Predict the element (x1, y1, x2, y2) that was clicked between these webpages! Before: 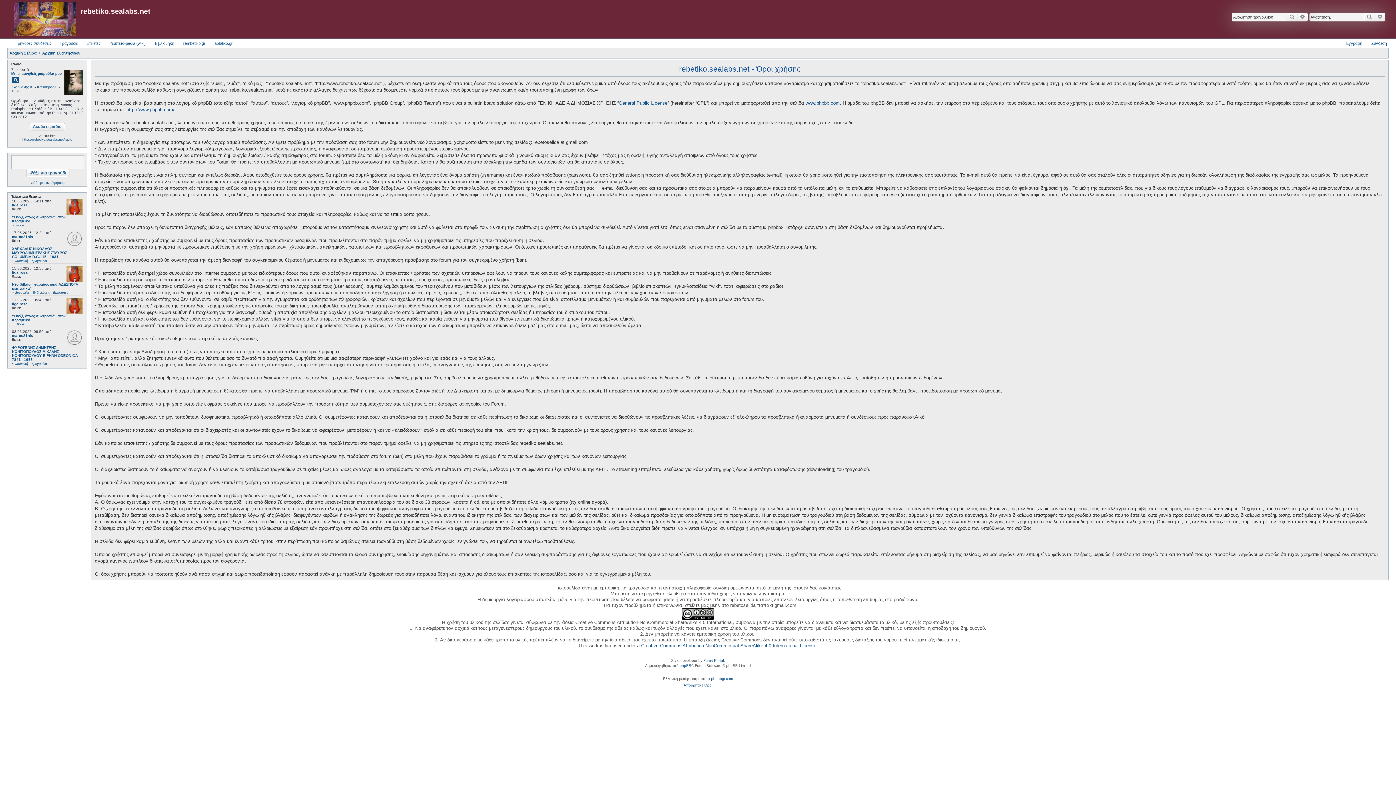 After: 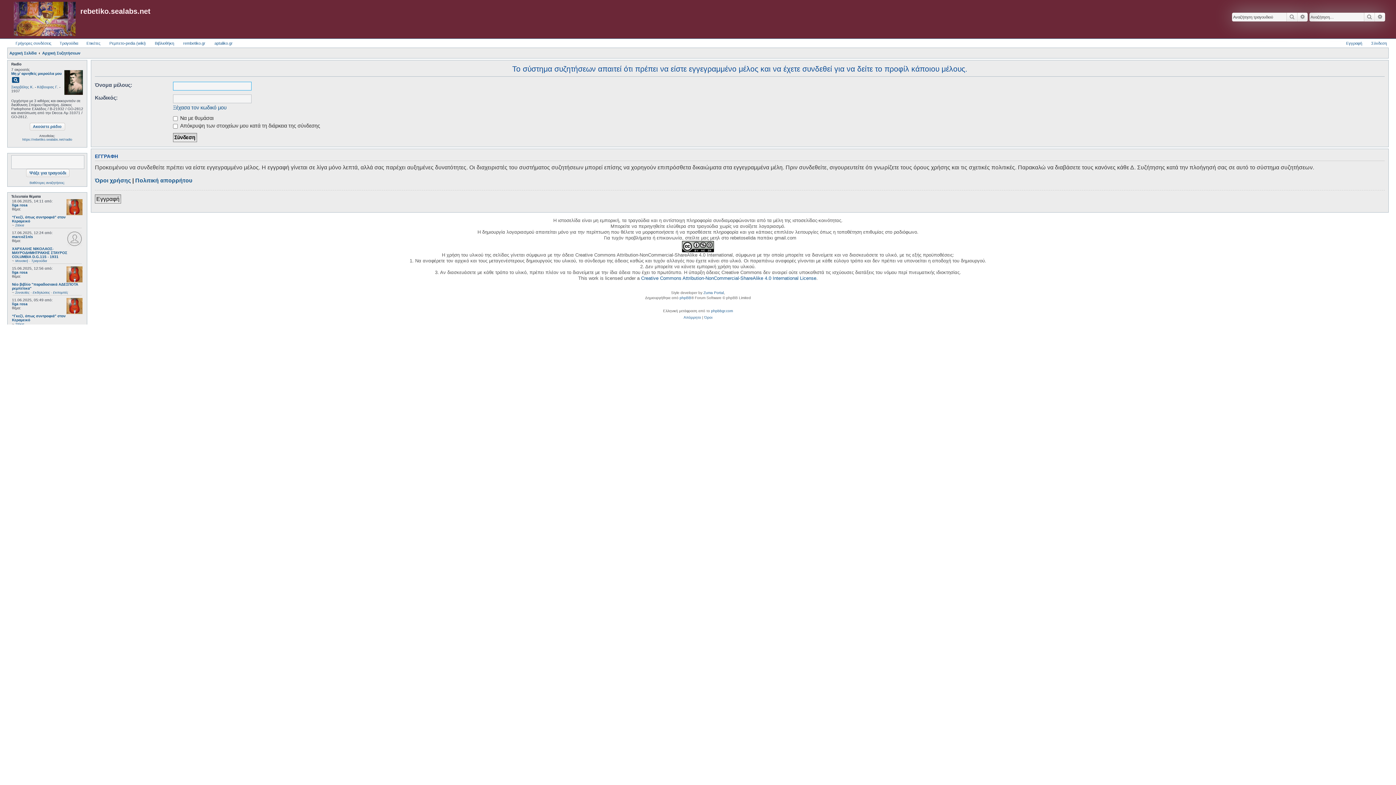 Action: bbox: (12, 302, 27, 306) label: liga rosa